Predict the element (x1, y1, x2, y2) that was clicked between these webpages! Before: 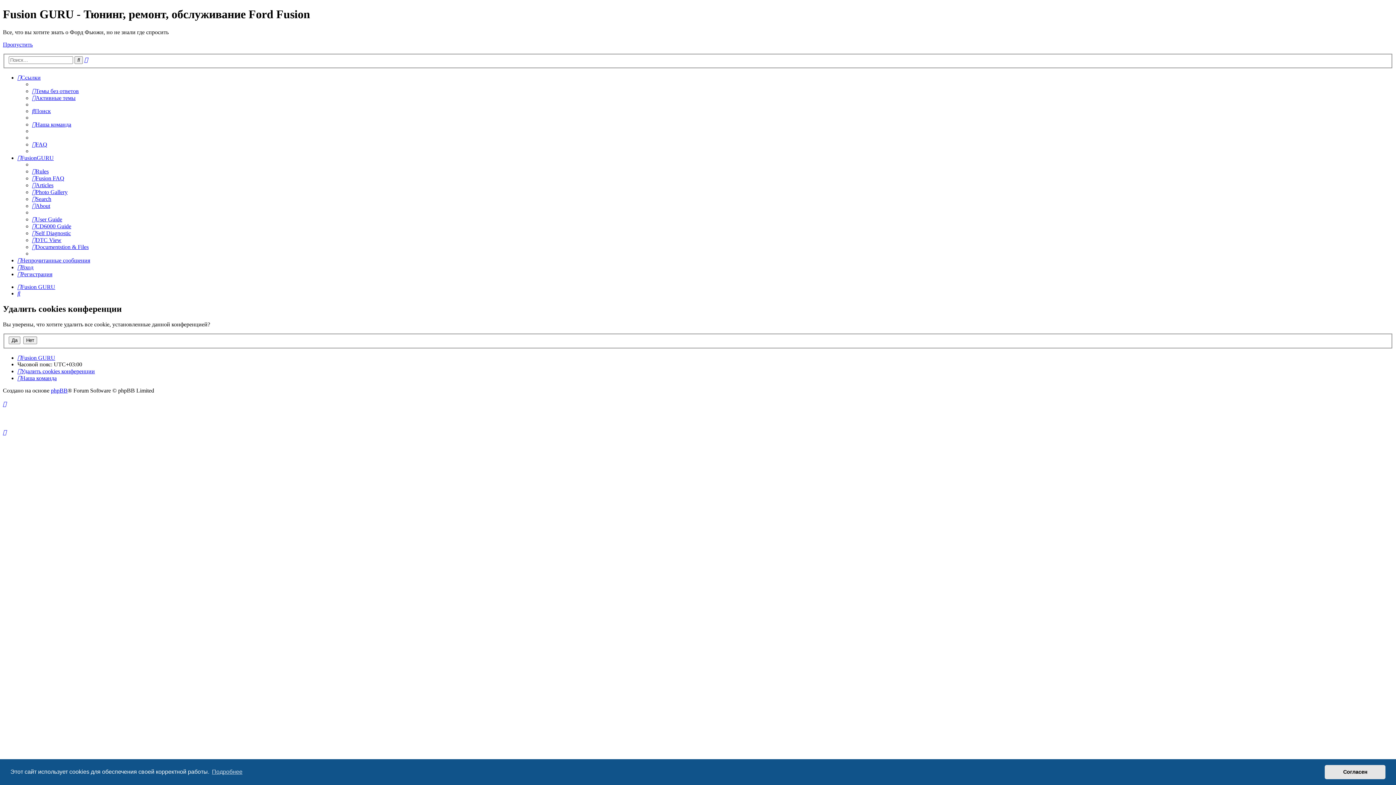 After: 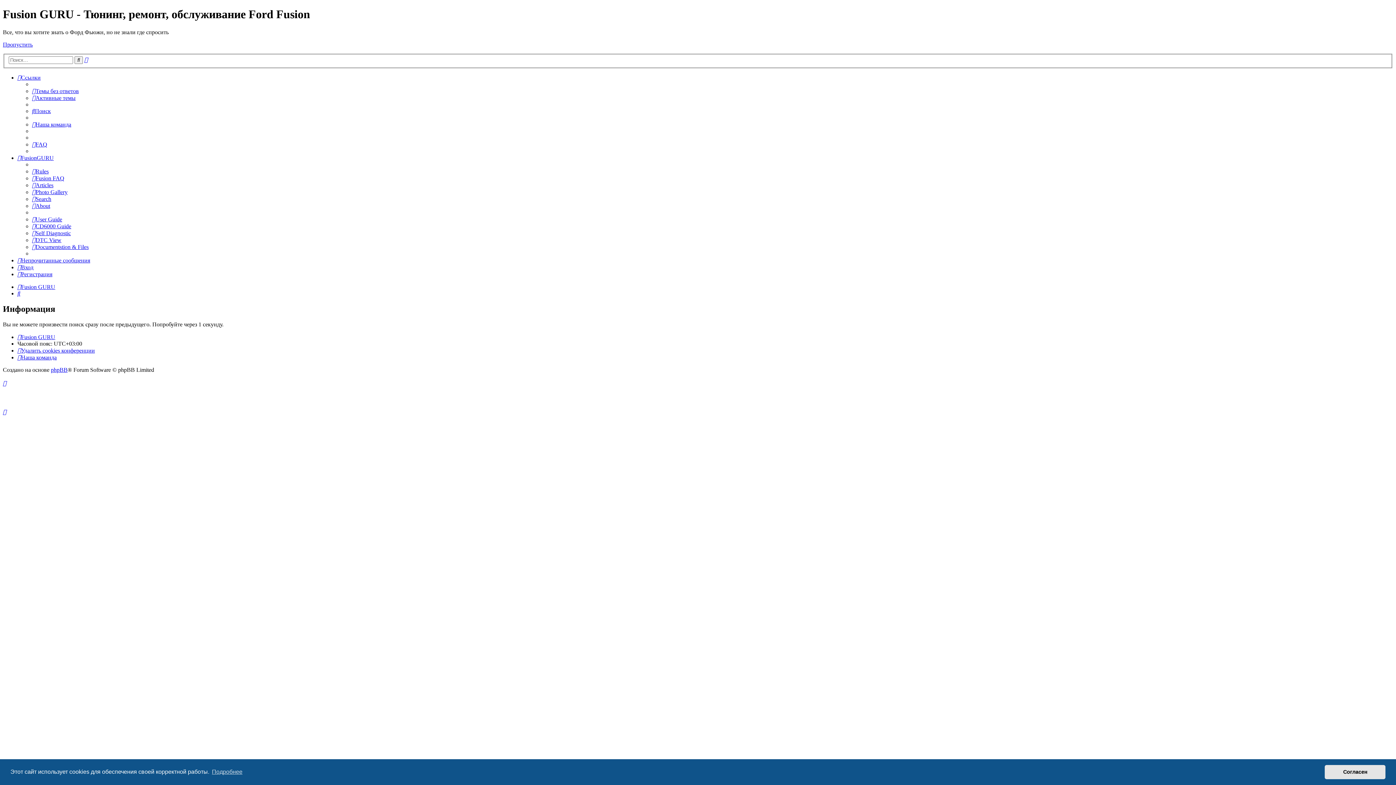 Action: bbox: (74, 56, 82, 64) label: Поиск